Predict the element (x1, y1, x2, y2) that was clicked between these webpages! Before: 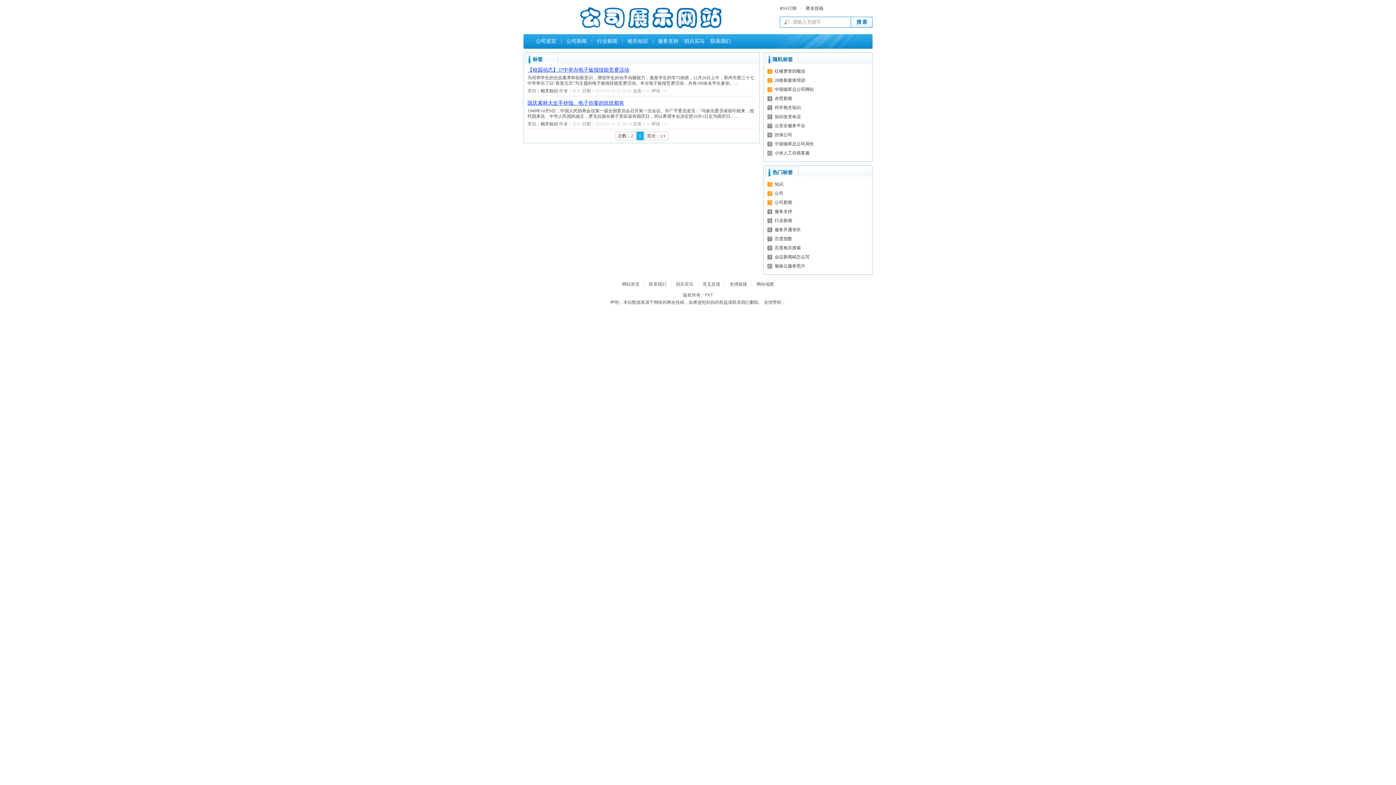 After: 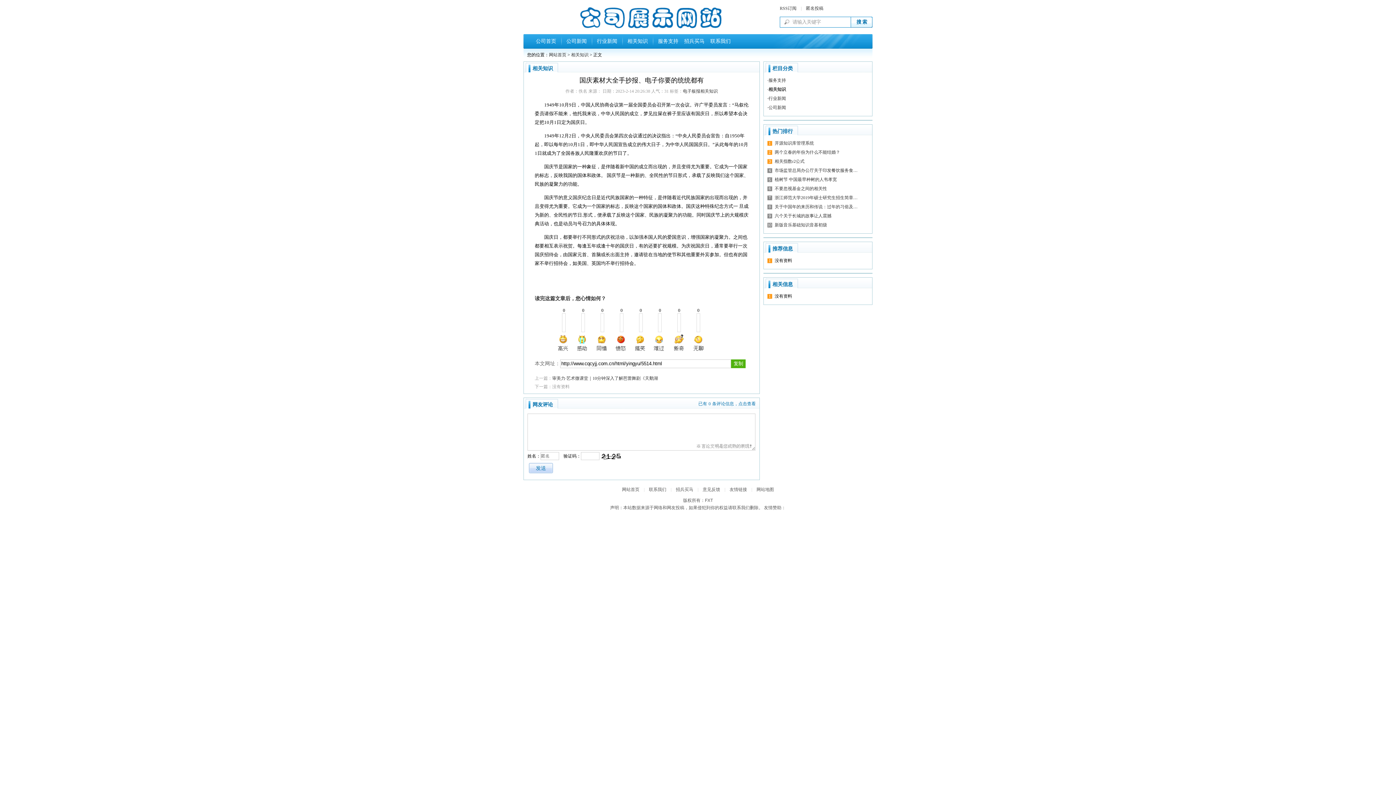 Action: label: 国庆素材大全手抄报、电子你要的统统都有 bbox: (527, 100, 624, 105)